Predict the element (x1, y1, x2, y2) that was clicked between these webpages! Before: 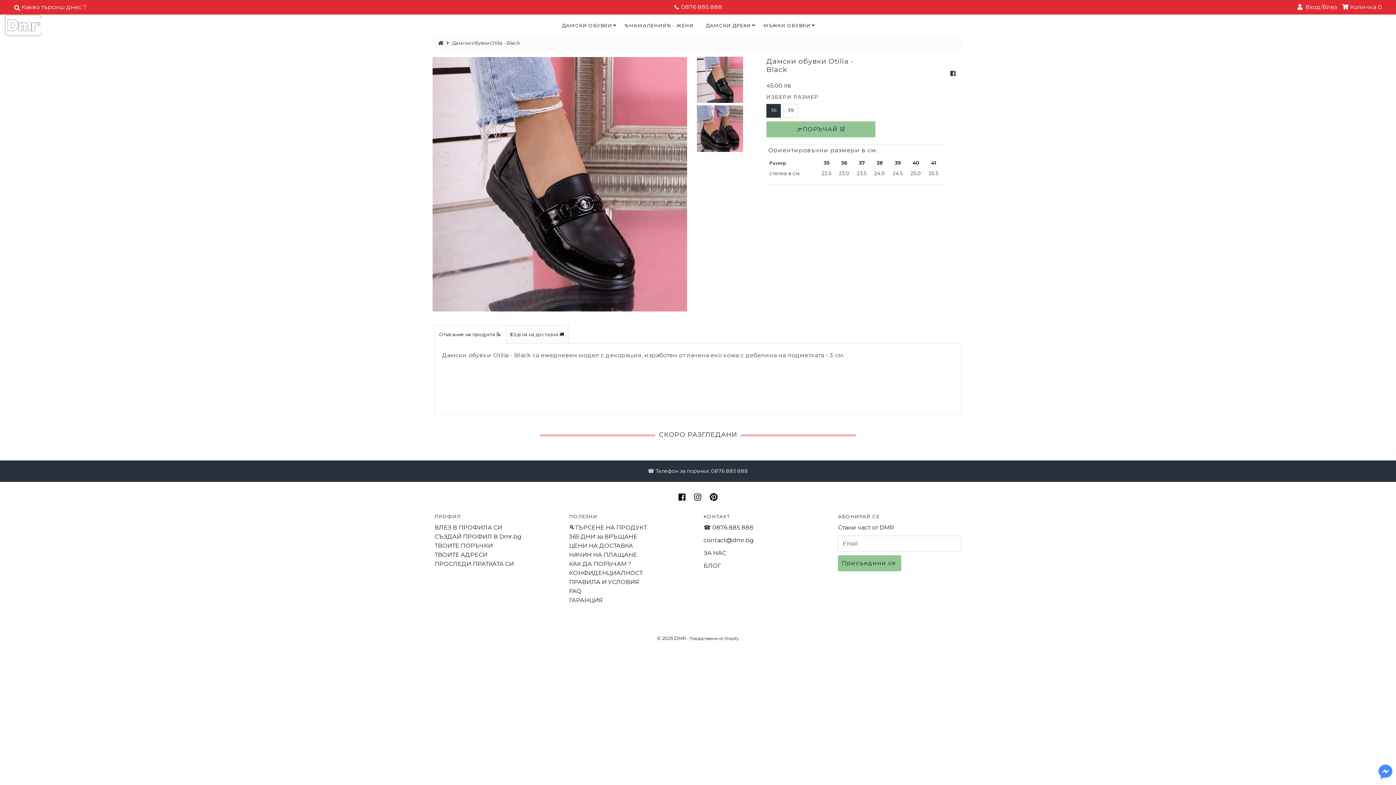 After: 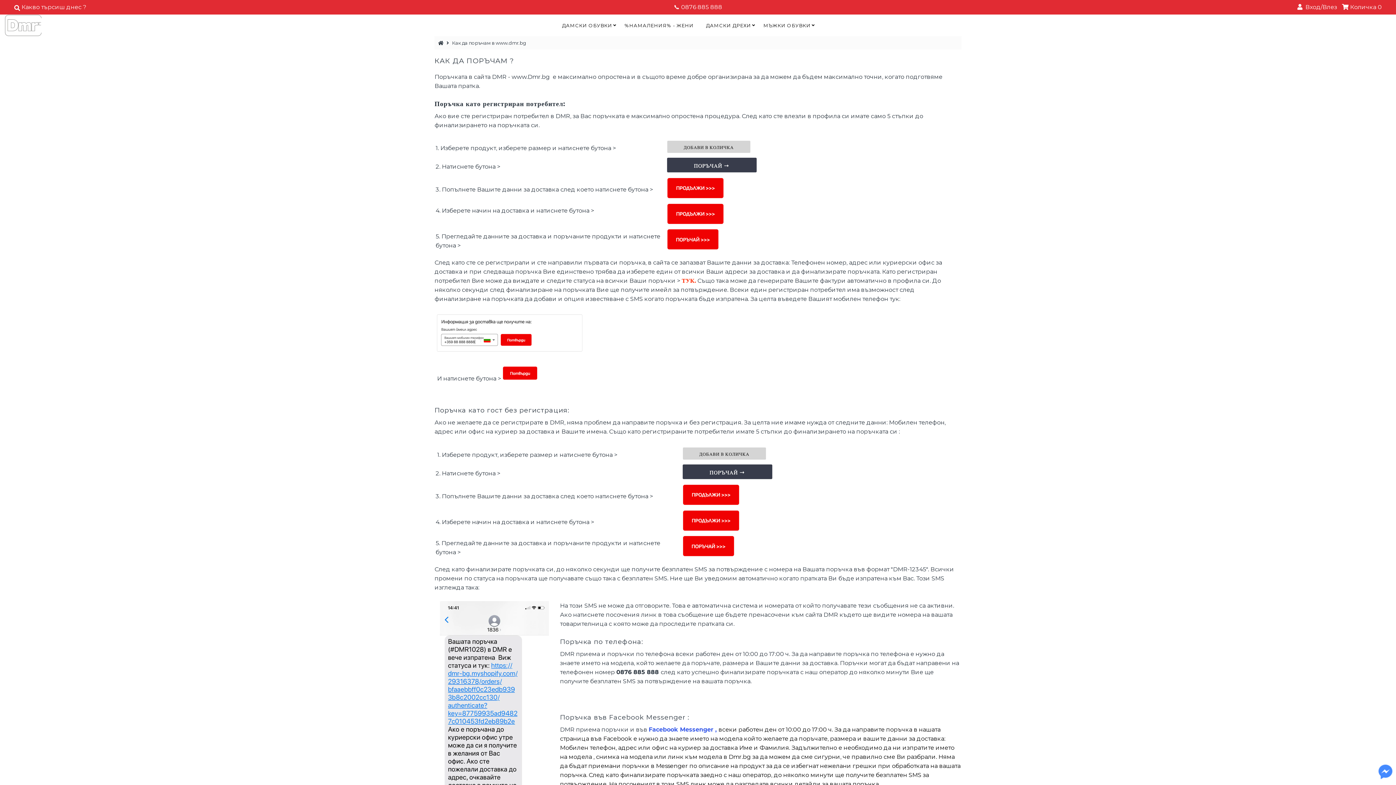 Action: label: КАК ДА ПОРЪЧАМ ? bbox: (569, 560, 631, 567)